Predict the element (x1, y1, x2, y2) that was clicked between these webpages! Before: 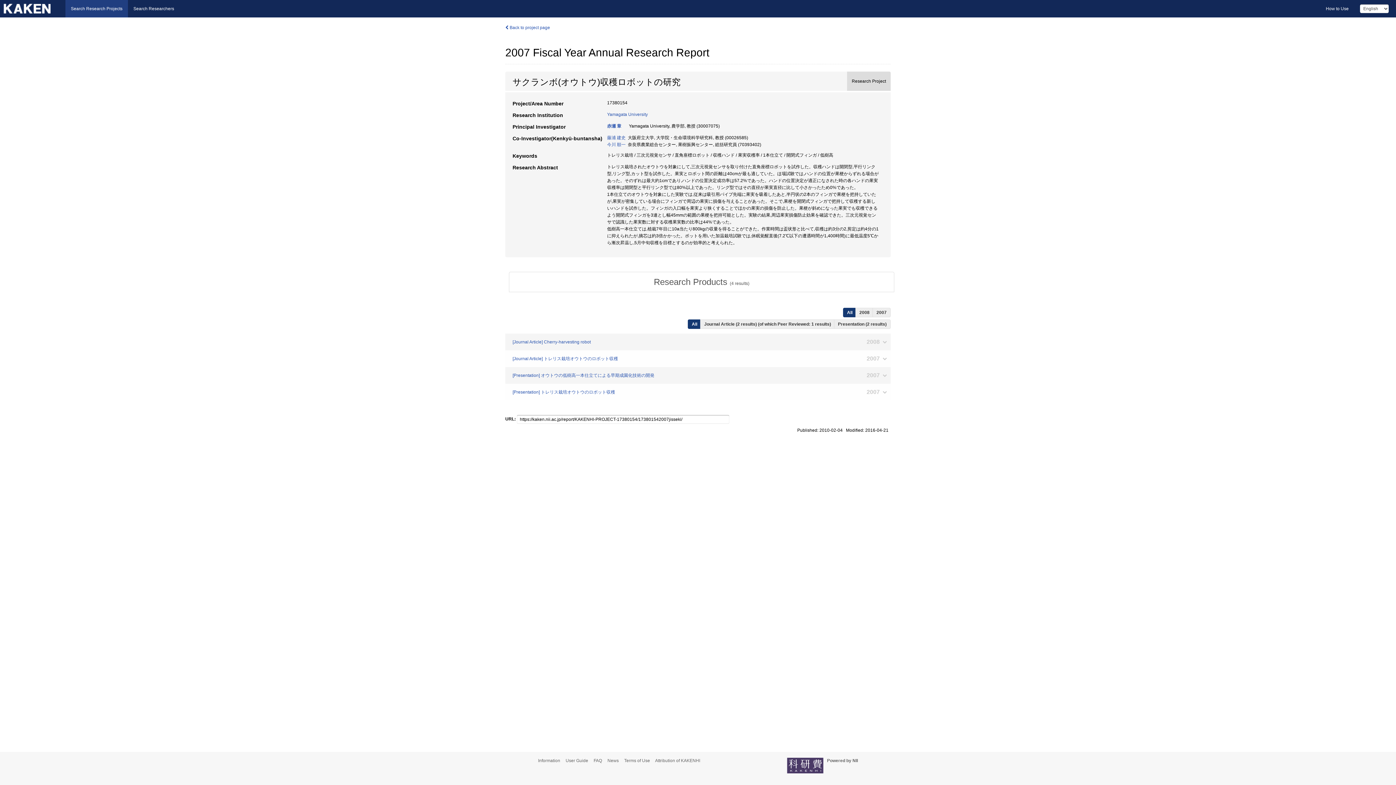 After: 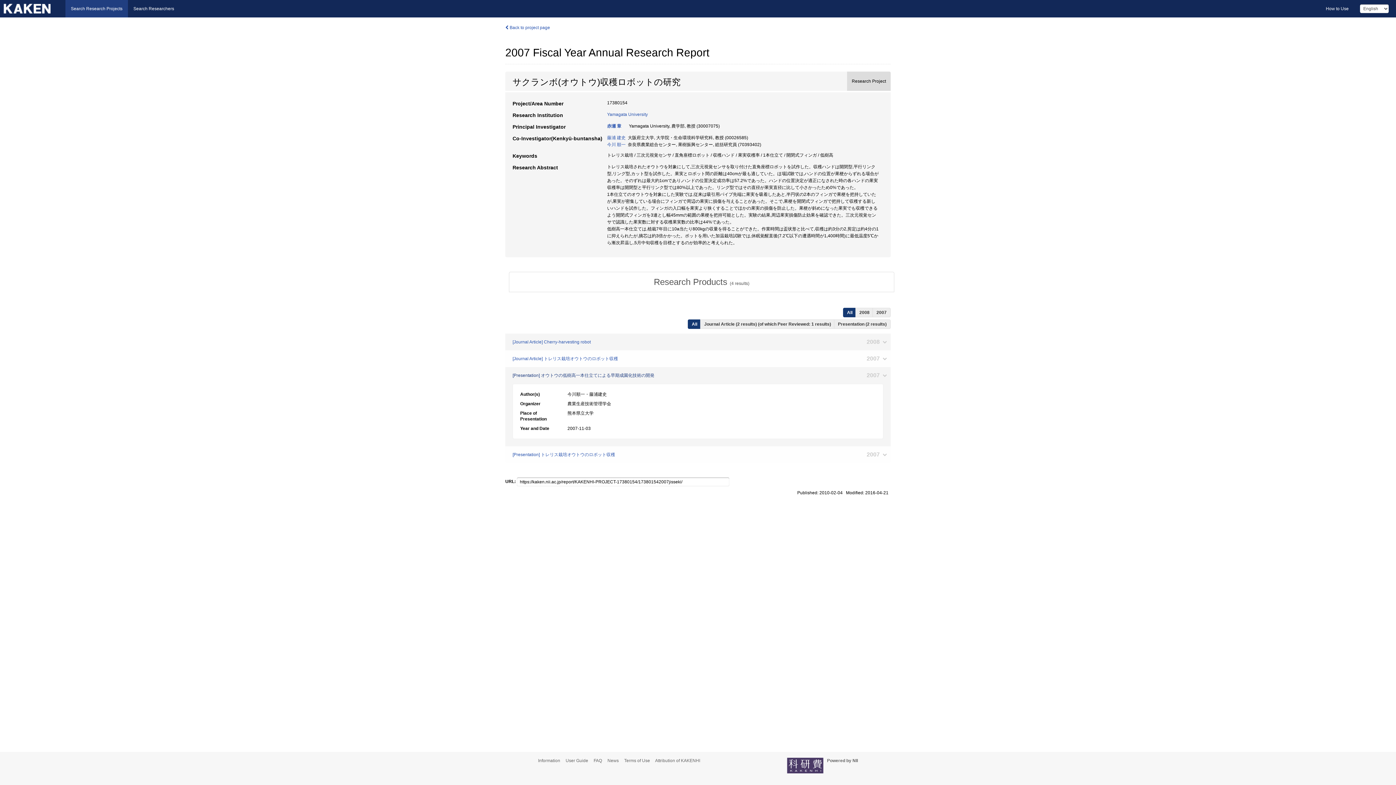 Action: bbox: (505, 367, 890, 384) label: [Presentation] オウトウの低樹高一本仕立てによる早期成園化技術の開発
2007